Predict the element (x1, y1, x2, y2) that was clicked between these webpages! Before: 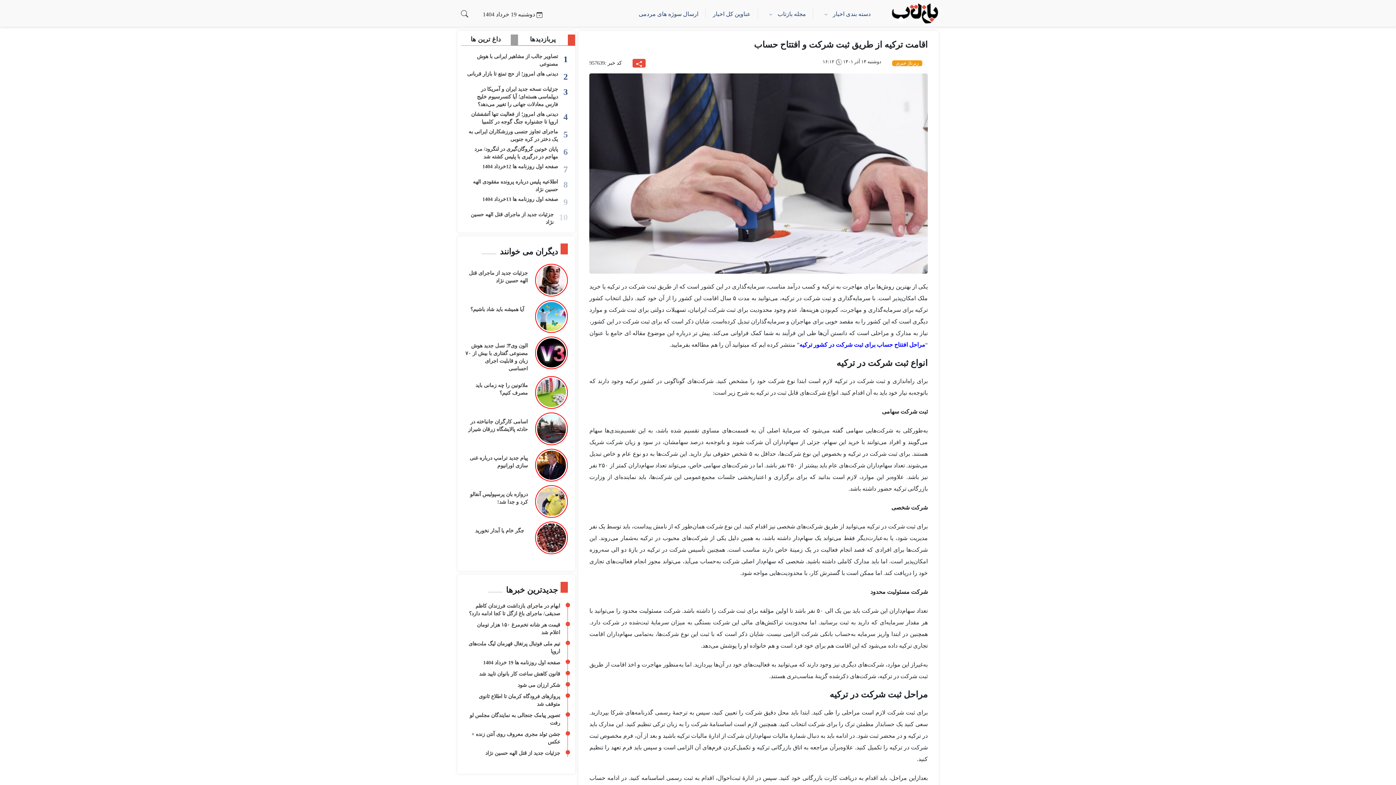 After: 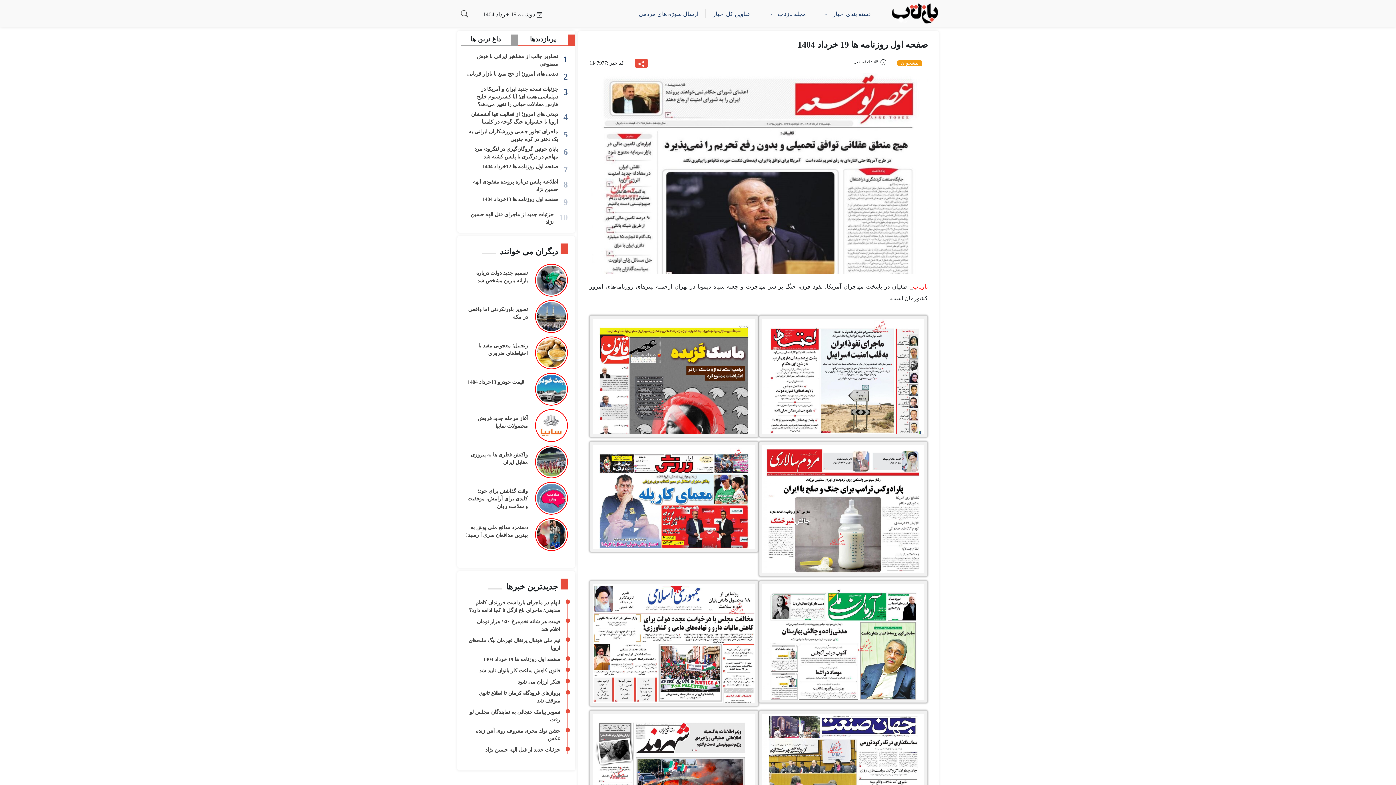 Action: bbox: (483, 659, 560, 666) label: صفحه اول روزنامه ها 19 خرداد 1404